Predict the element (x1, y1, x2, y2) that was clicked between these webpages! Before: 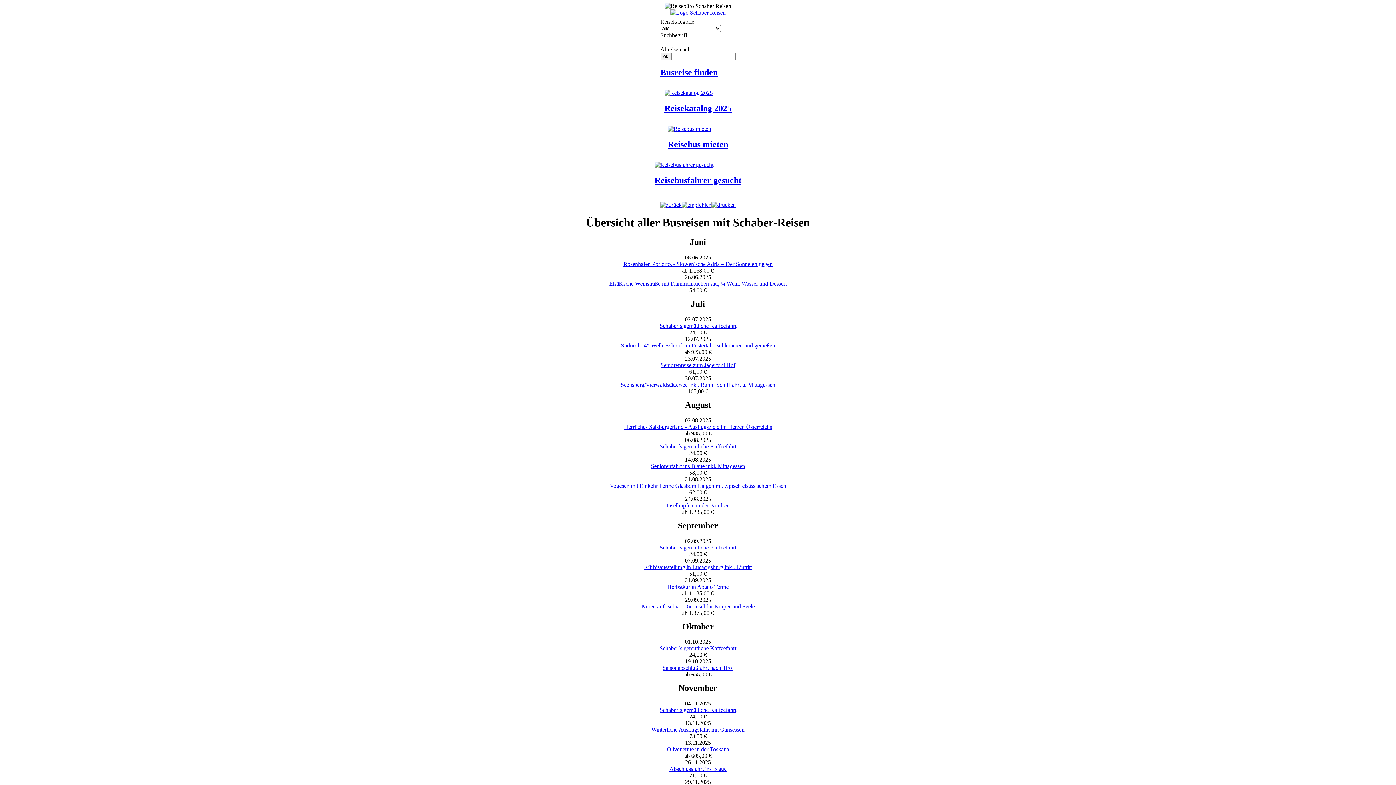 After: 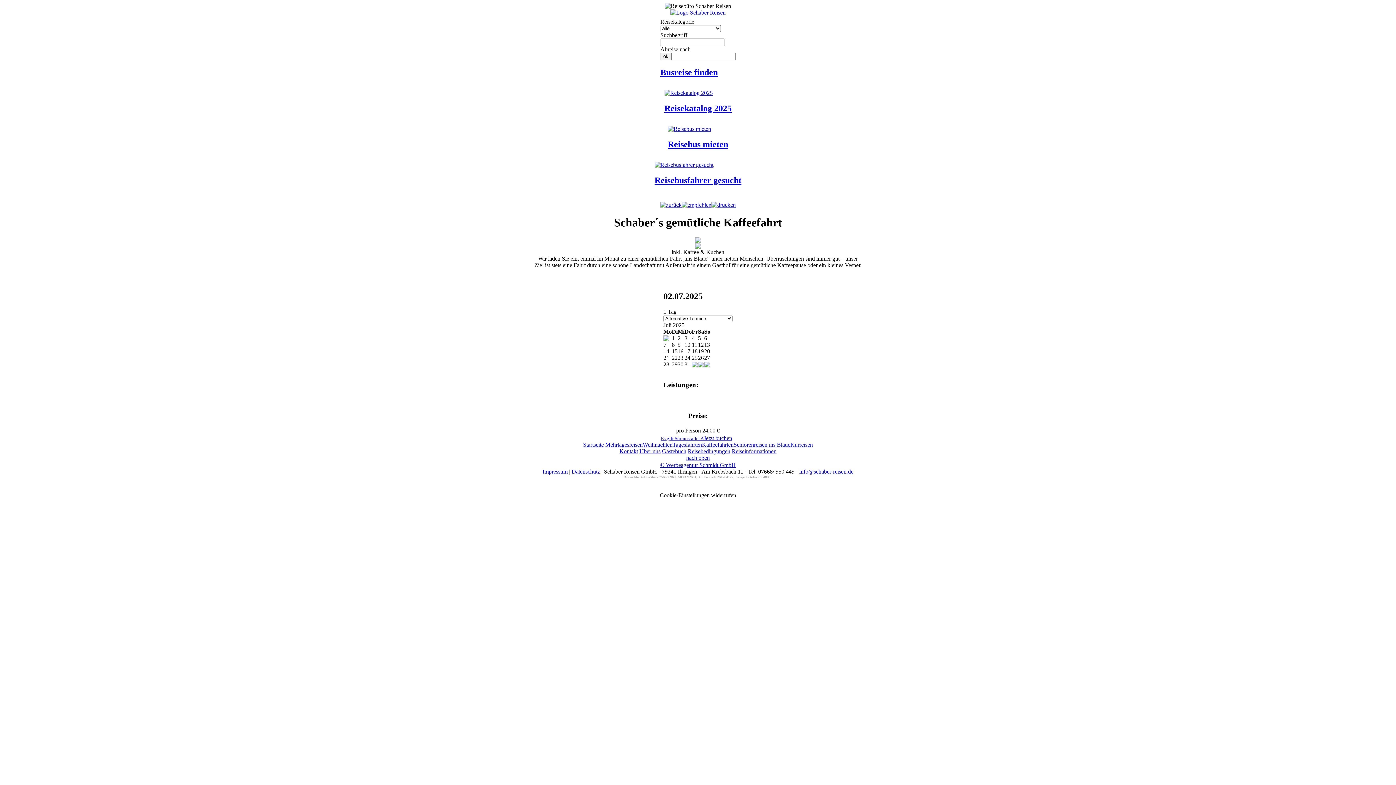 Action: bbox: (659, 322, 736, 328) label: Schaber´s gemütliche Kaffeefahrt